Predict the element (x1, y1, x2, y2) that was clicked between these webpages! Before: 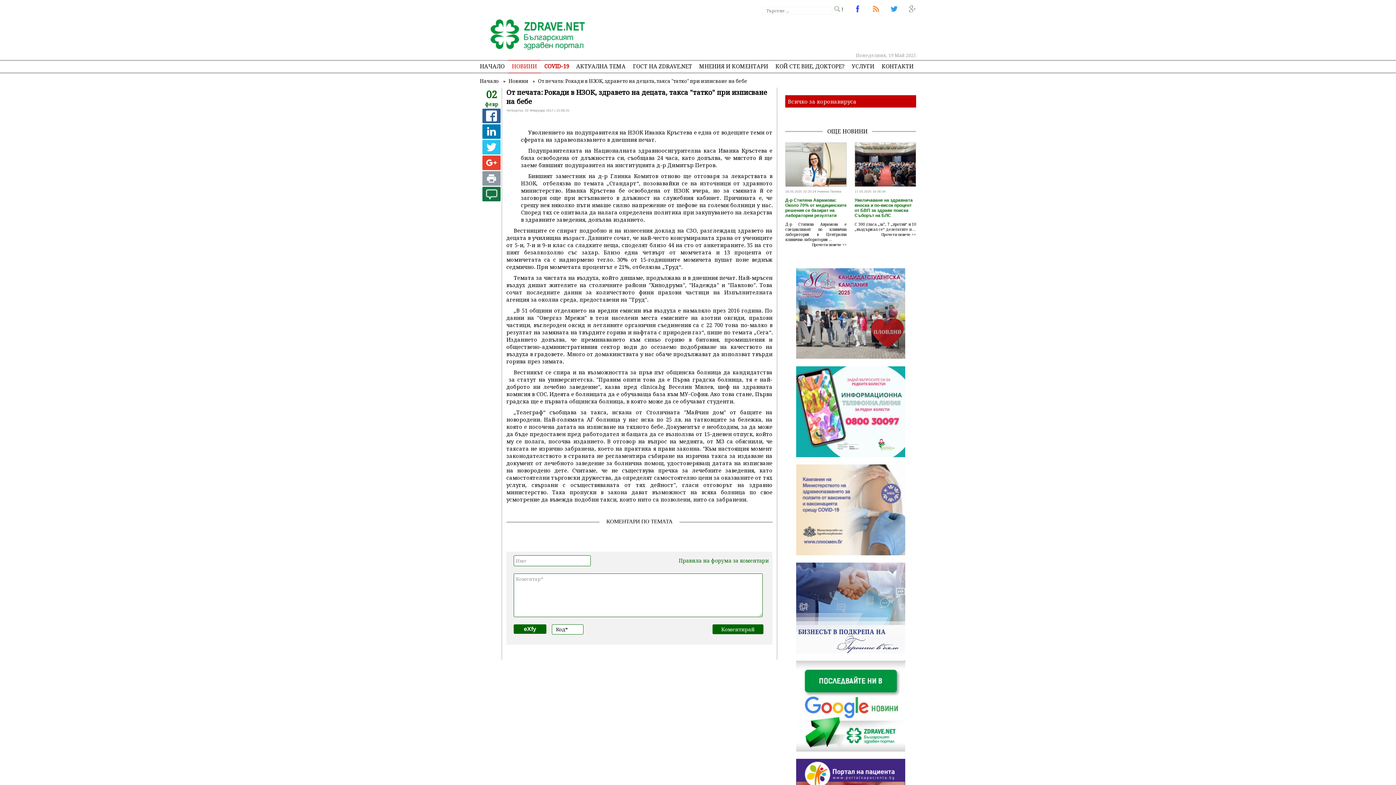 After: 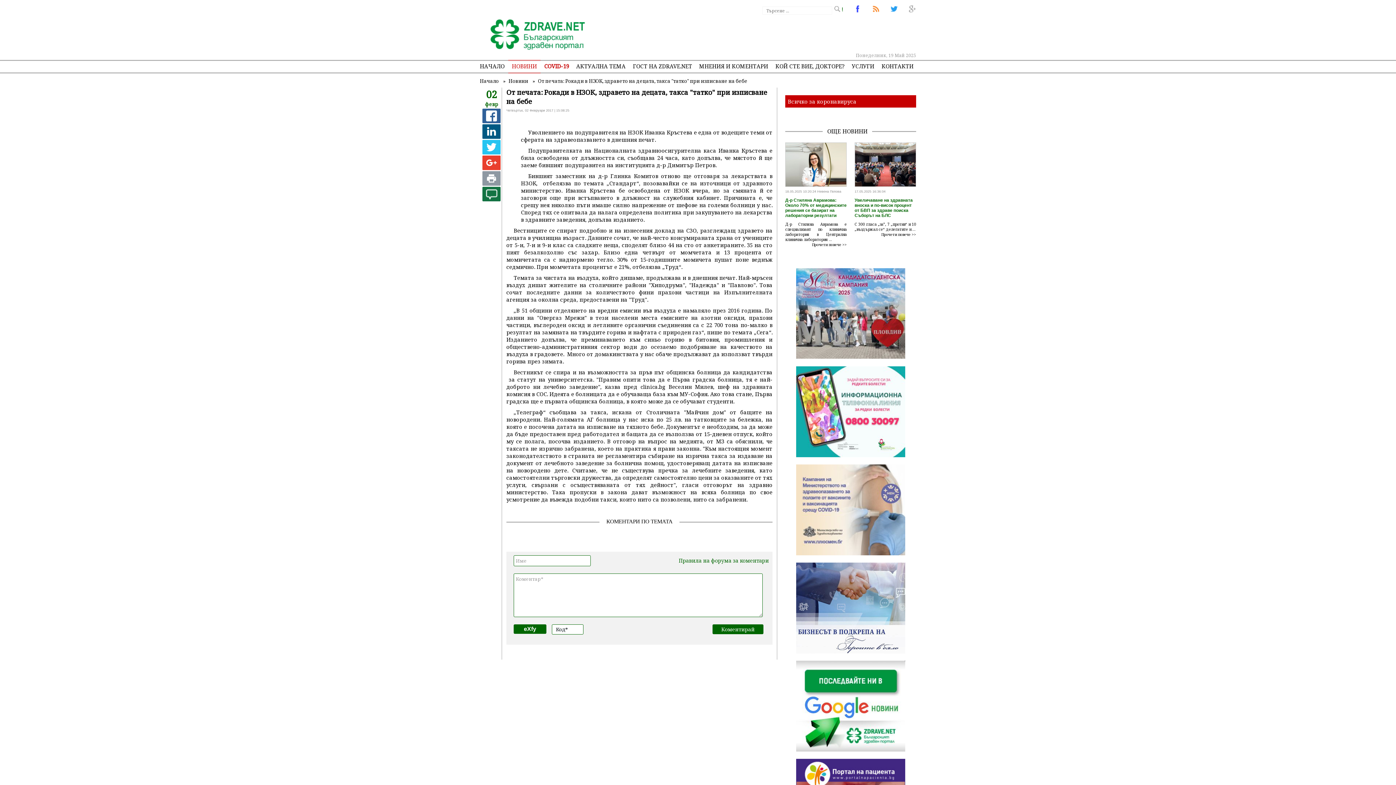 Action: bbox: (482, 124, 500, 138)